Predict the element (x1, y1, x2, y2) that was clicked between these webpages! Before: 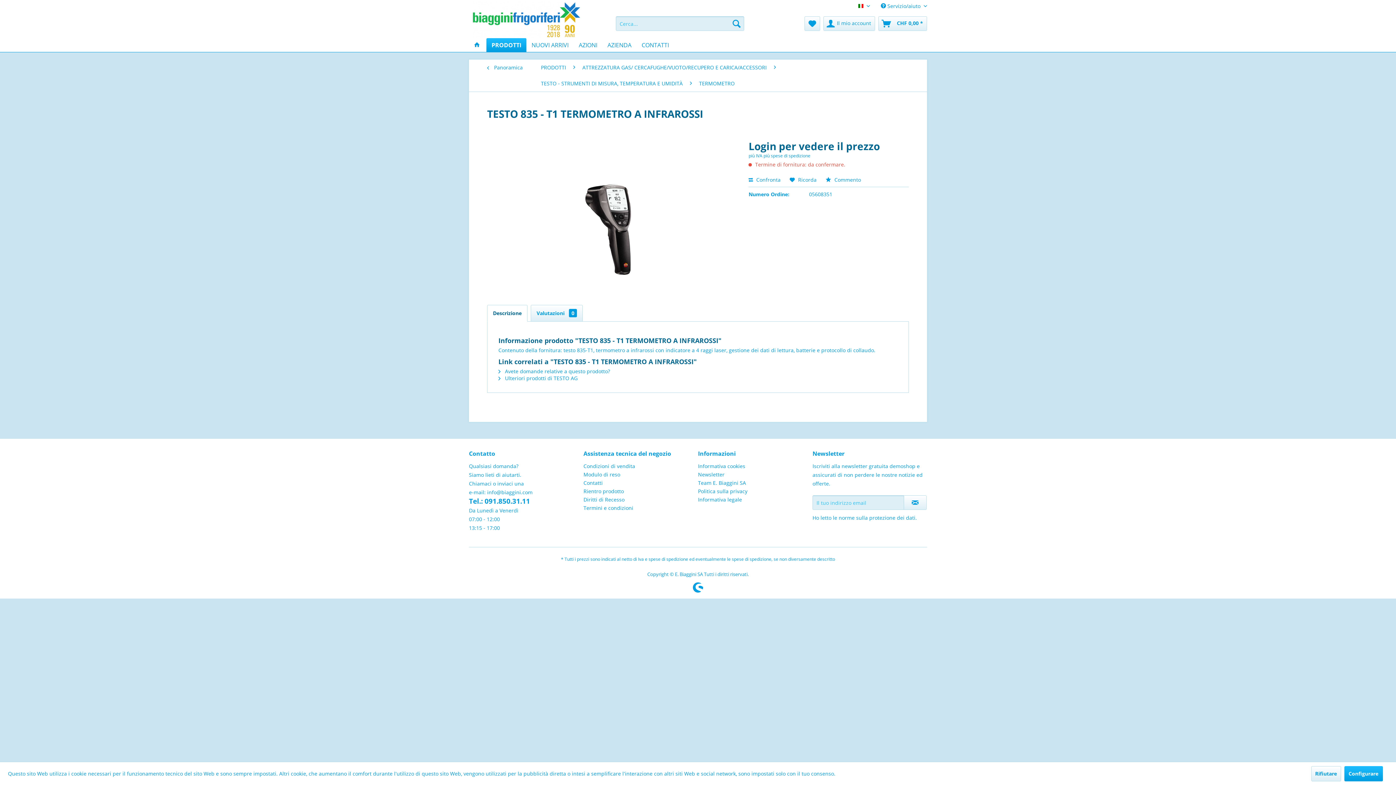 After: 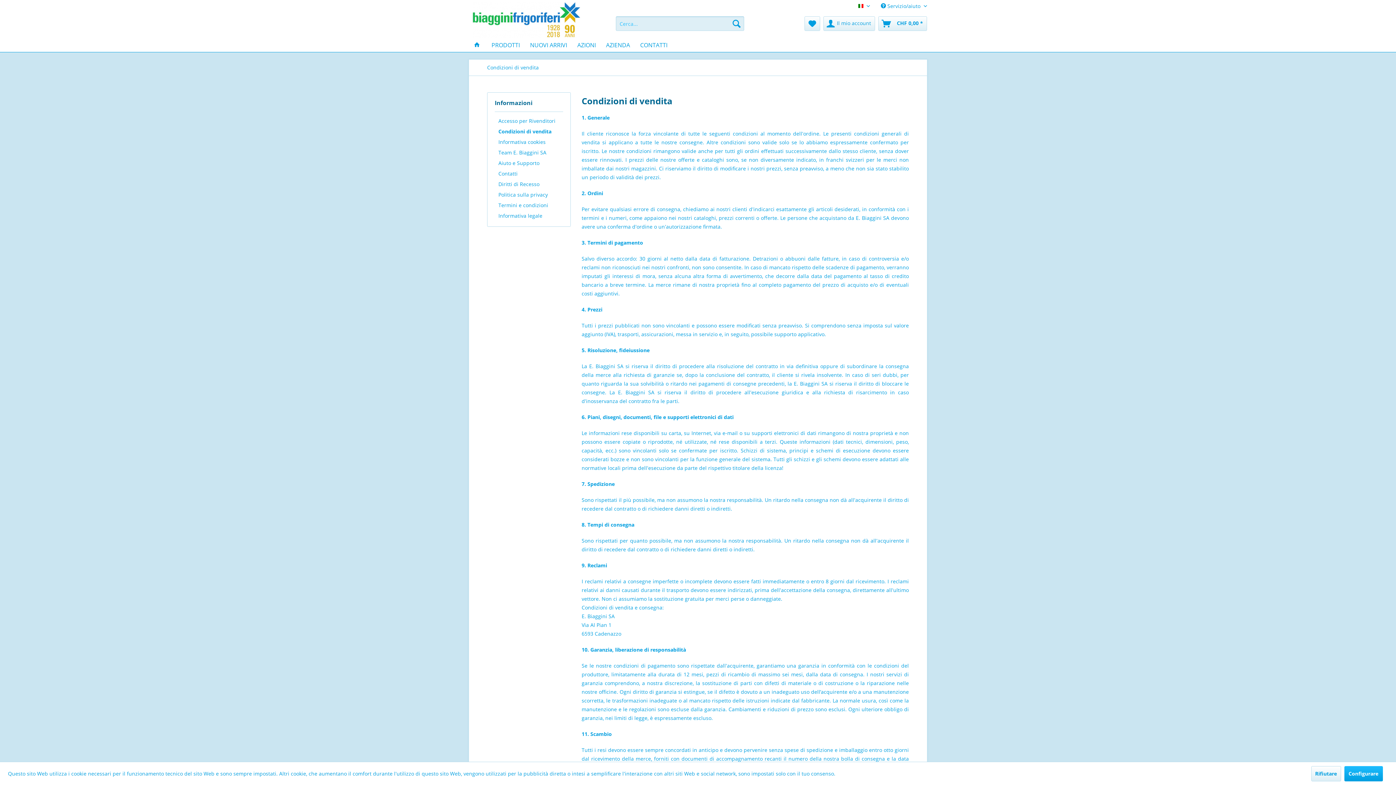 Action: bbox: (583, 462, 694, 470) label: Condizioni di vendita